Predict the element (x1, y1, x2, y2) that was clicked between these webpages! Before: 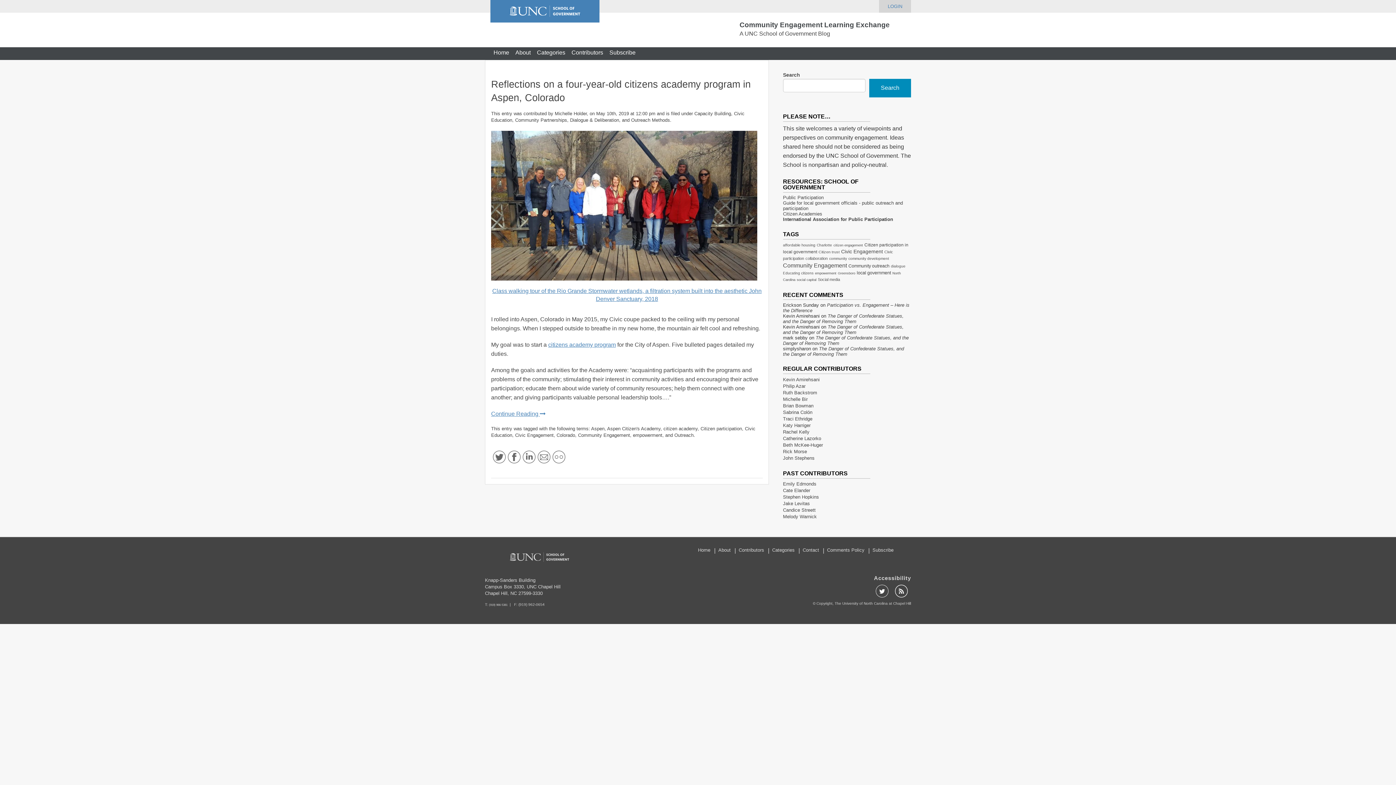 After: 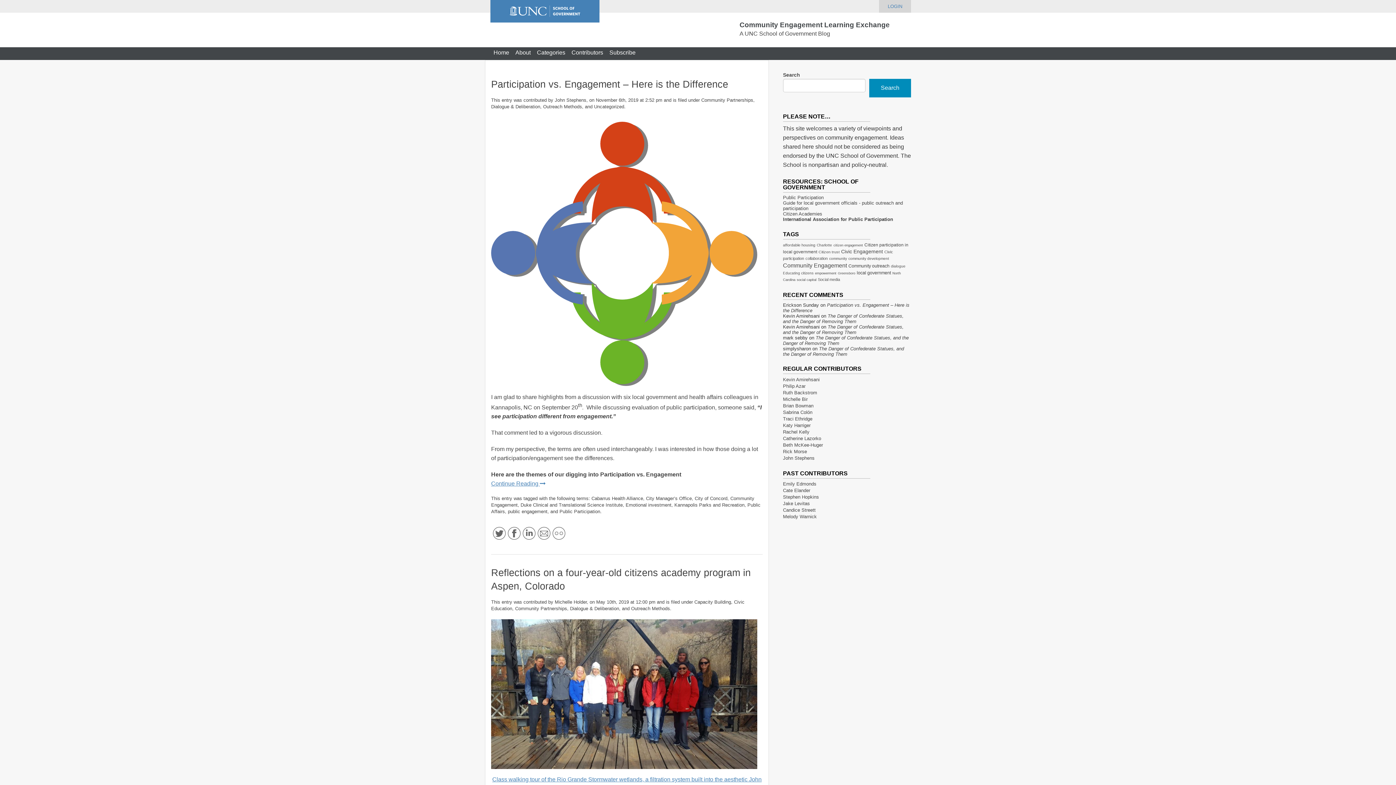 Action: bbox: (783, 262, 847, 268) label: Community Engagement (49 items)